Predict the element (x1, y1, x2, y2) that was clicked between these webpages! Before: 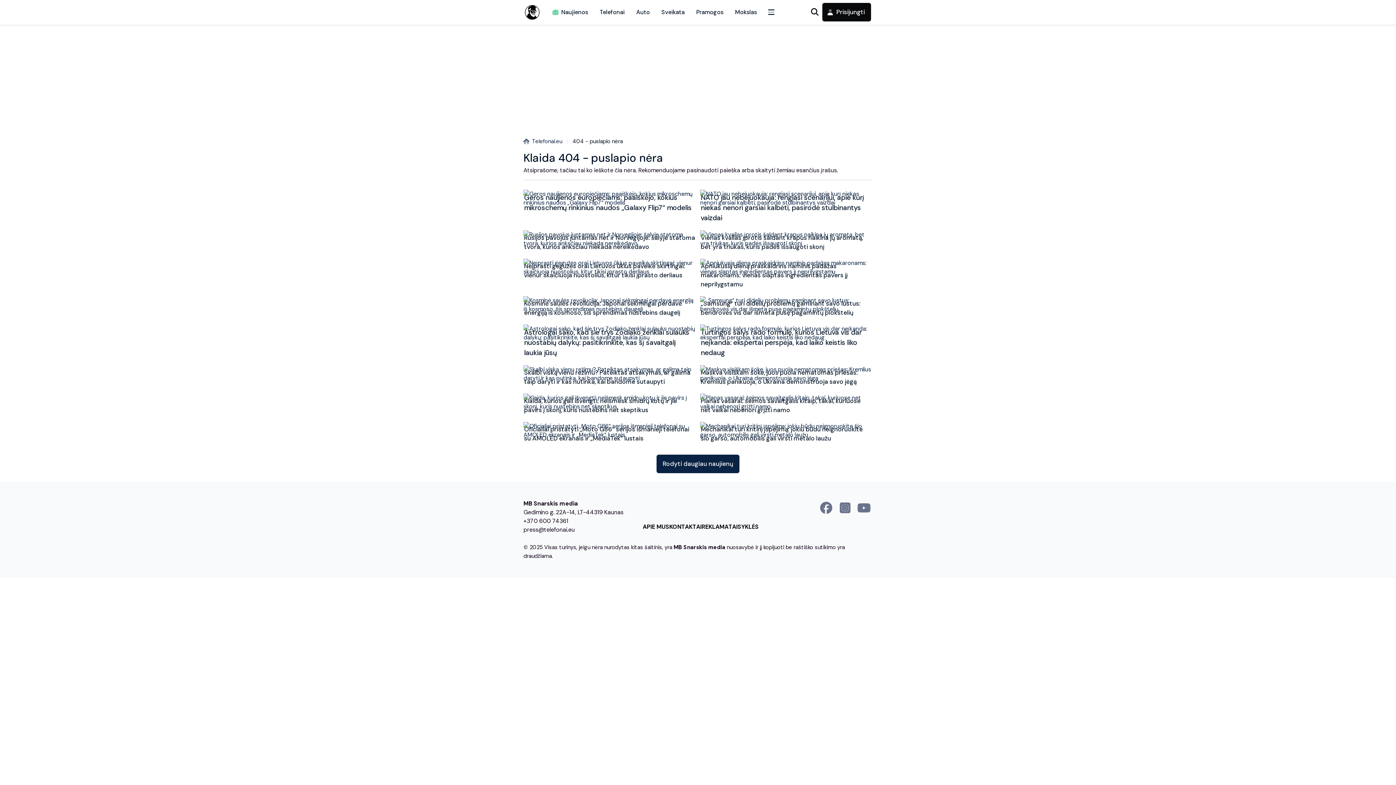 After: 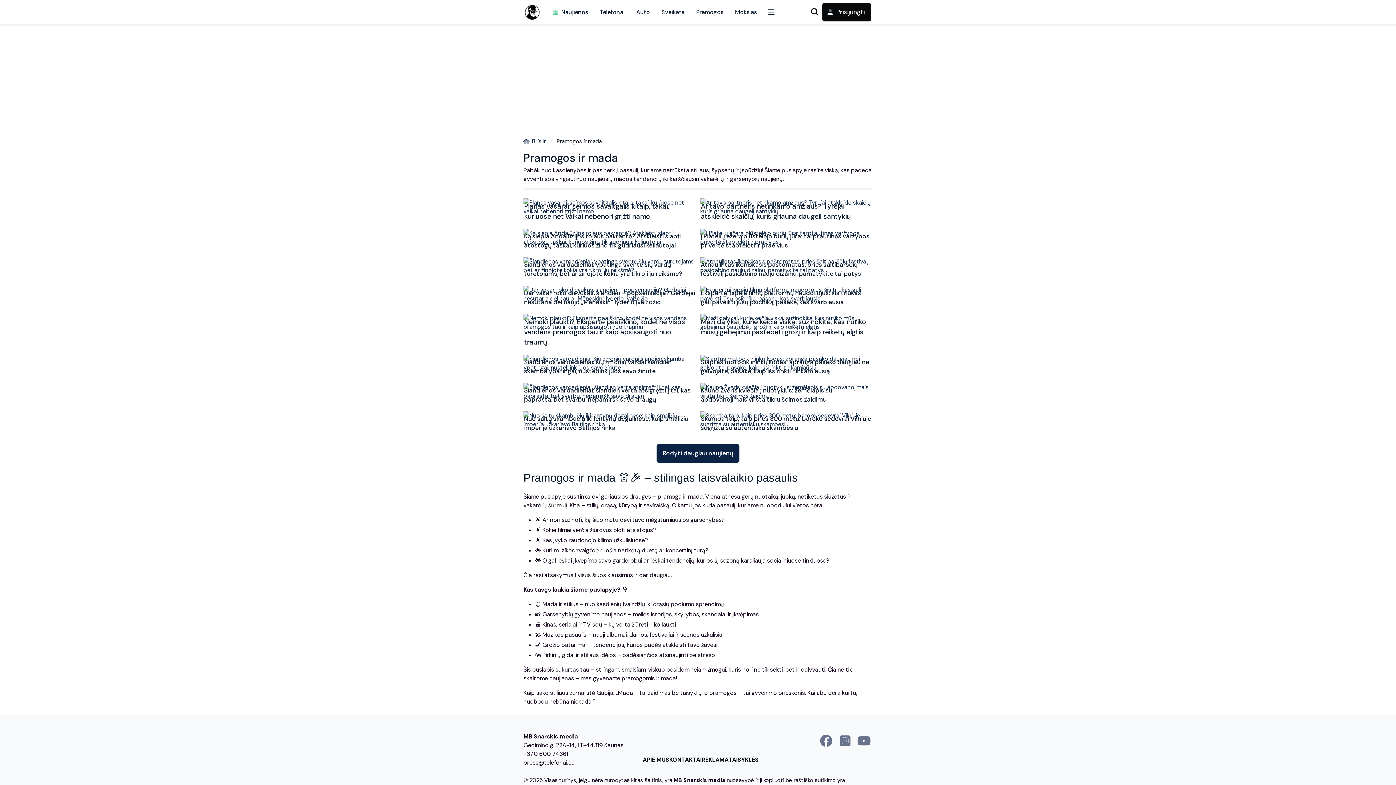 Action: label: Pramogos bbox: (690, 0, 729, 24)